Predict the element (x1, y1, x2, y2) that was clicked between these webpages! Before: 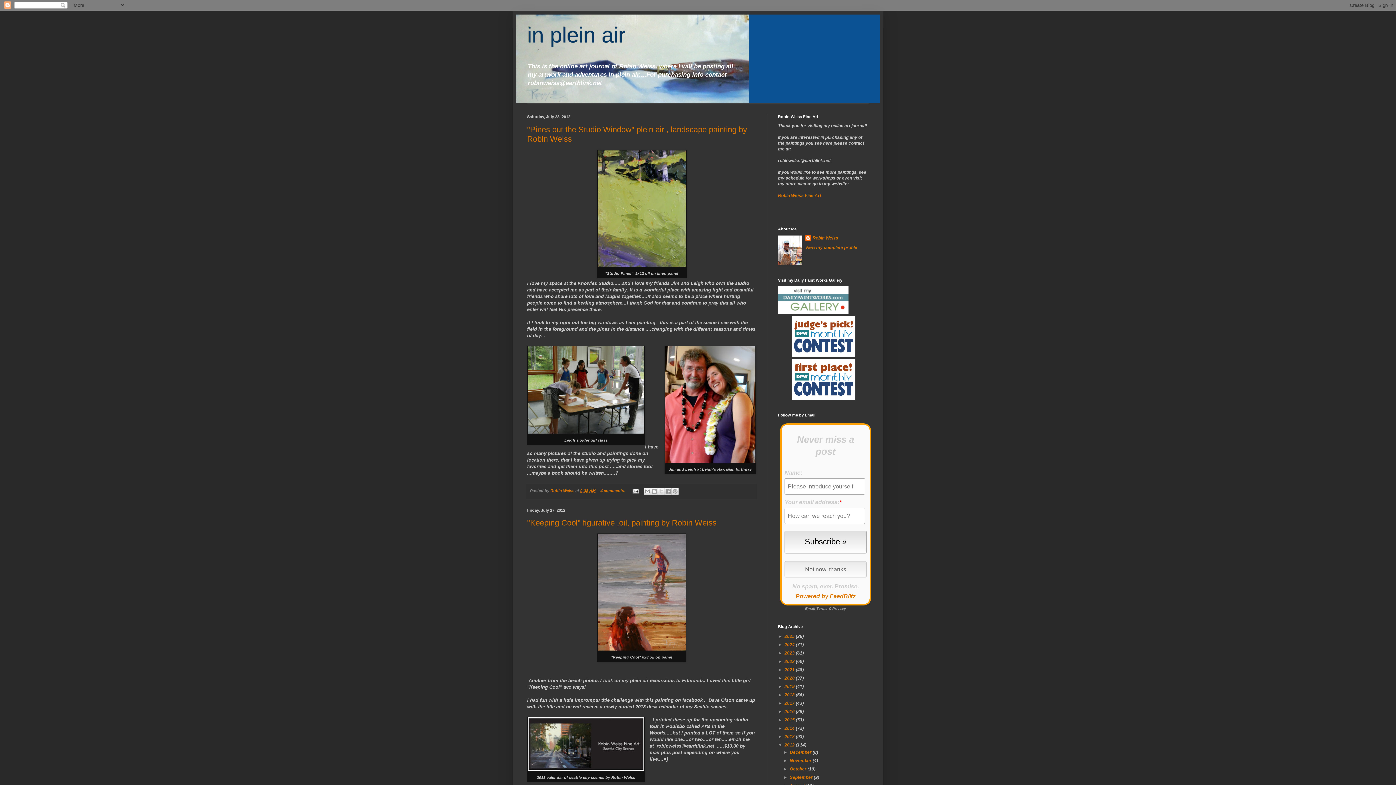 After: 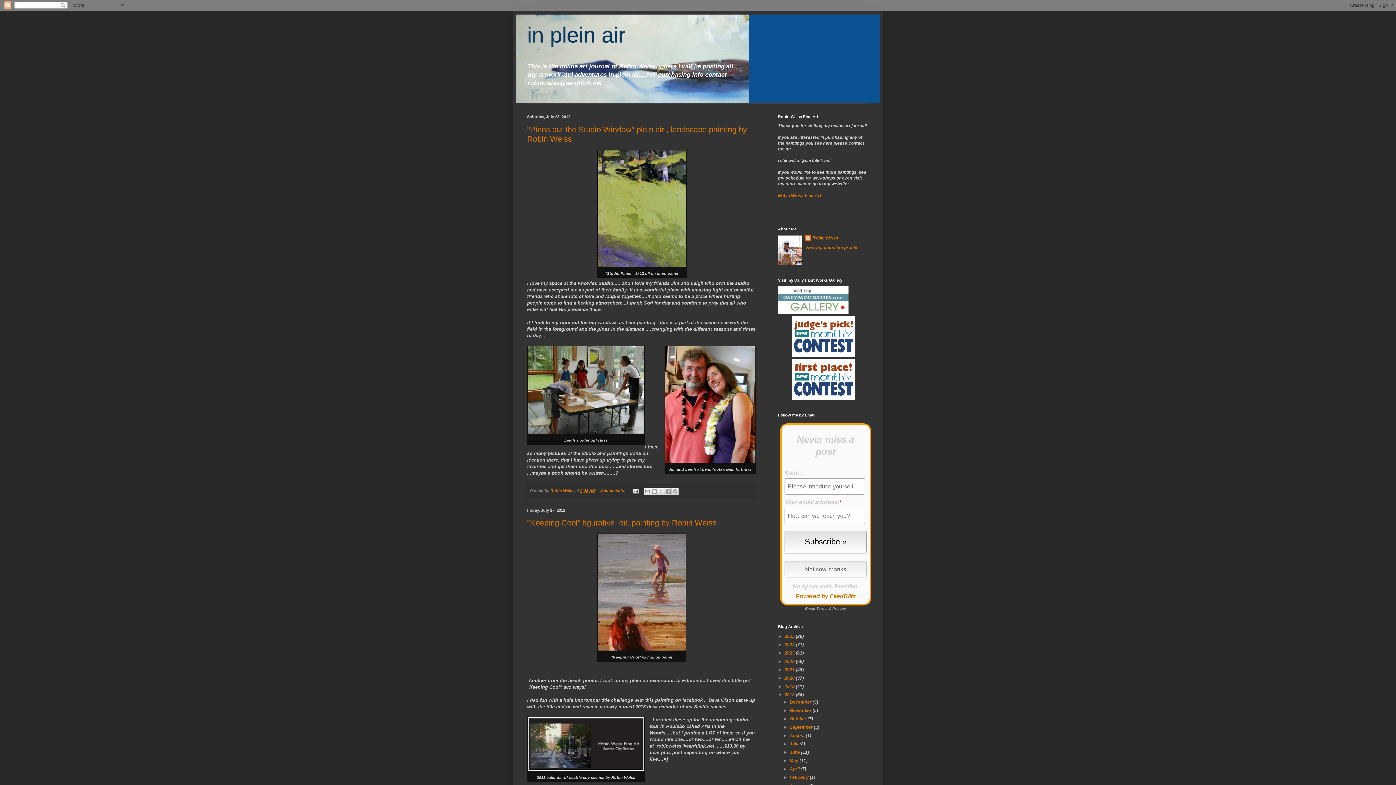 Action: bbox: (778, 692, 784, 697) label: ►  